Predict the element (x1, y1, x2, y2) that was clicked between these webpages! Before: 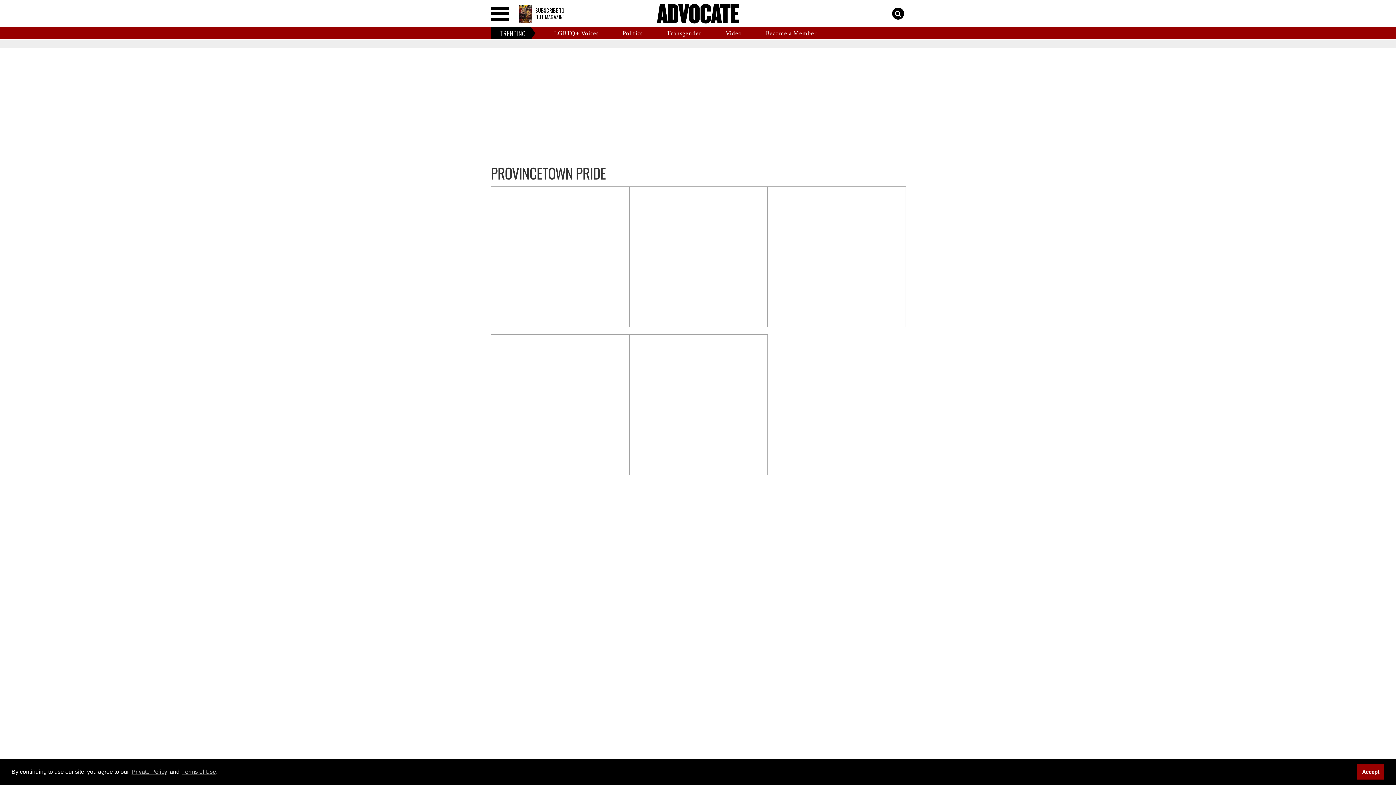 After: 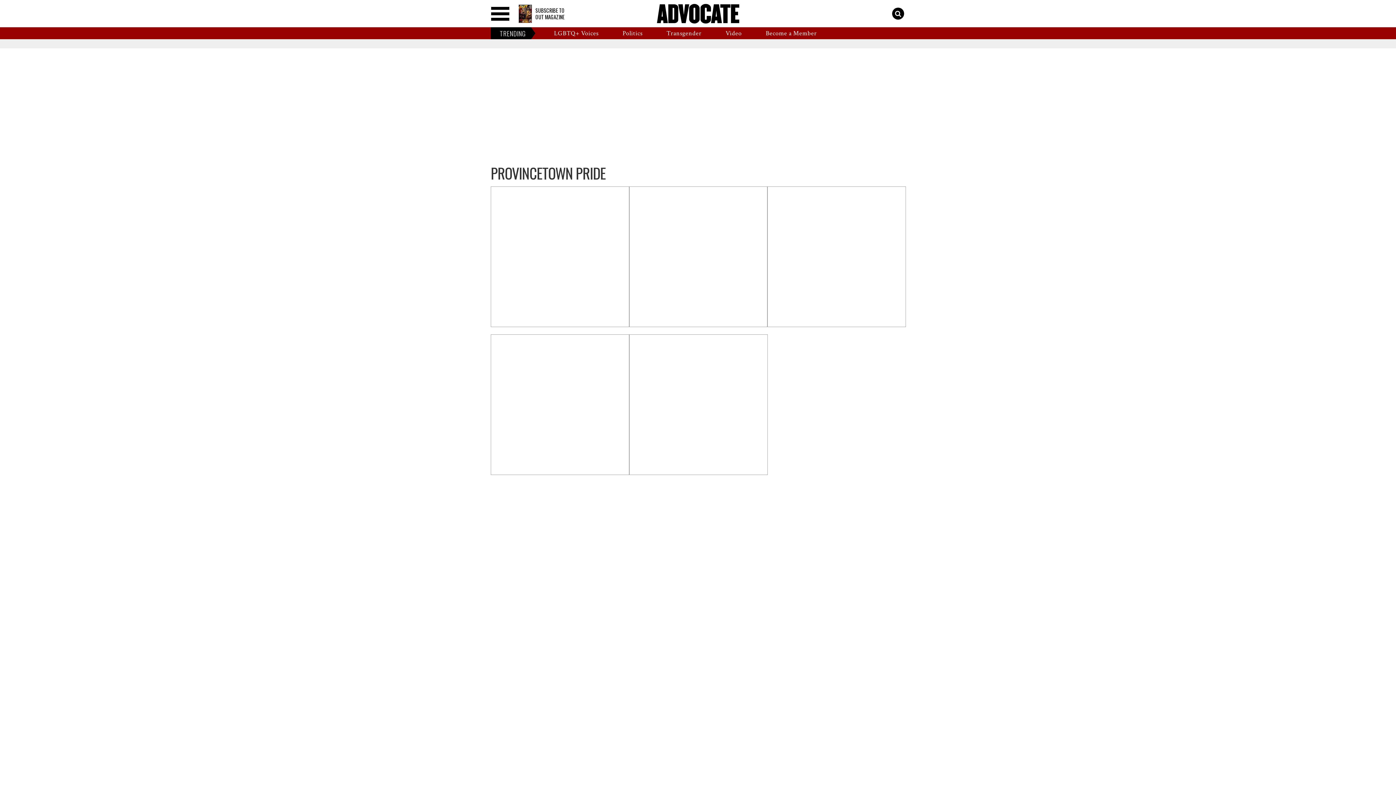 Action: bbox: (1357, 764, 1384, 779) label: Accept